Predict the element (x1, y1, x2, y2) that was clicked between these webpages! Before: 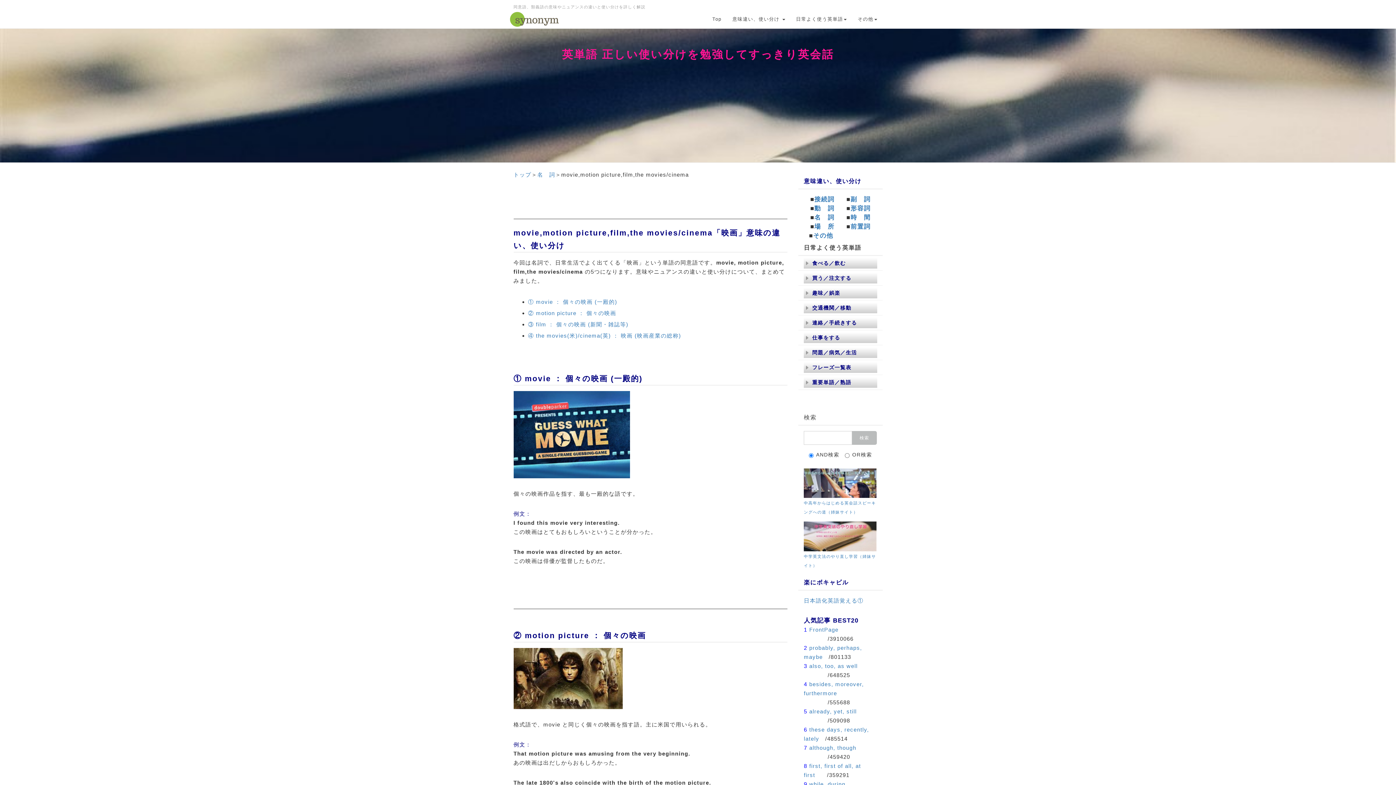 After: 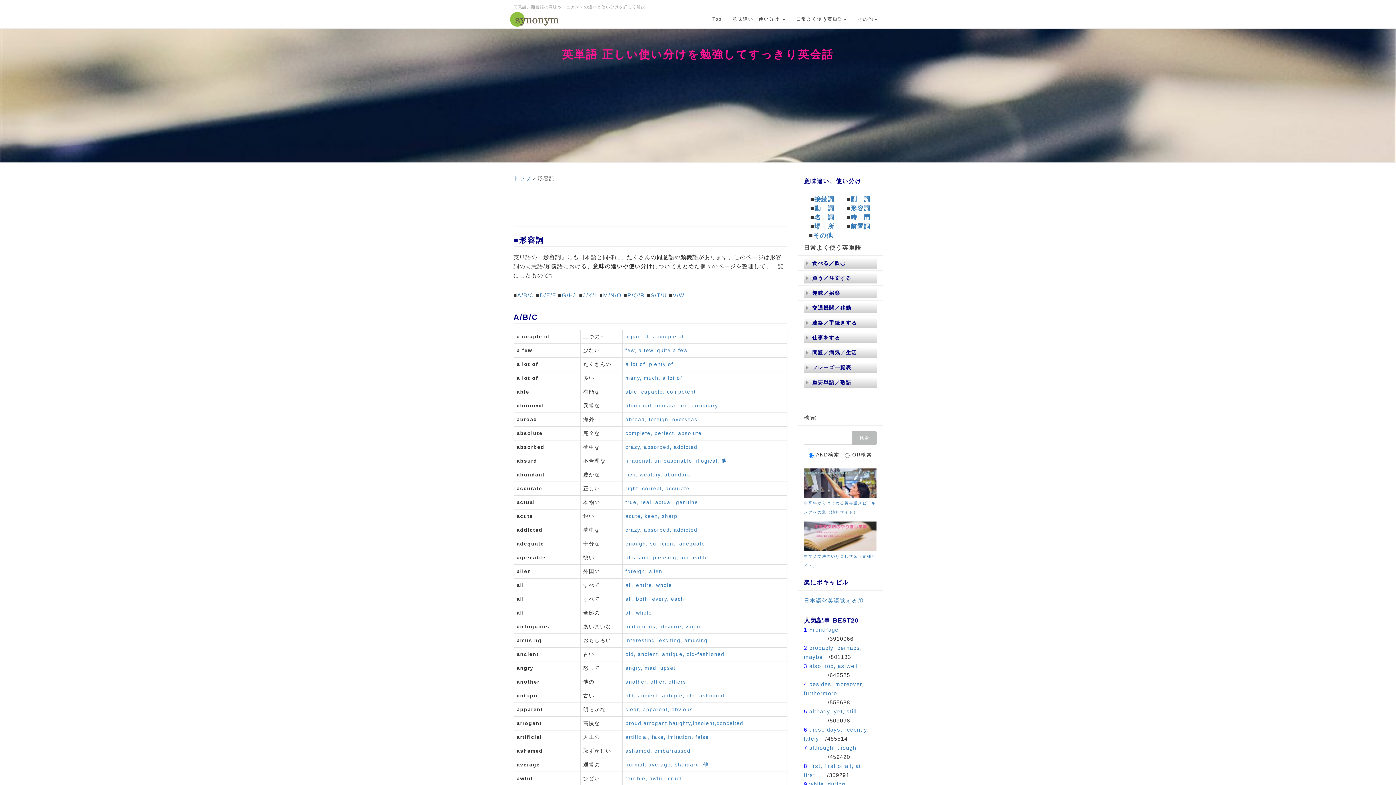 Action: bbox: (850, 205, 870, 212) label: 形容詞